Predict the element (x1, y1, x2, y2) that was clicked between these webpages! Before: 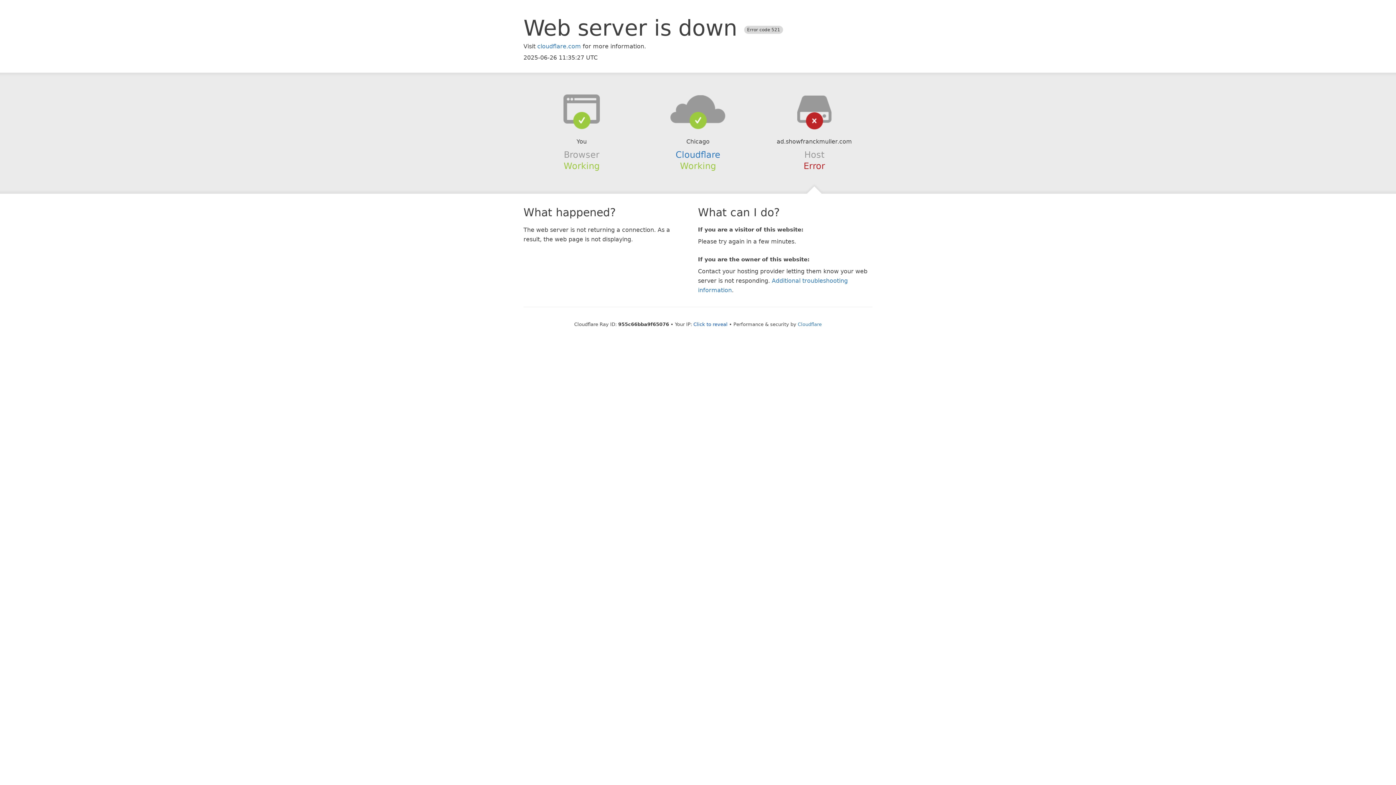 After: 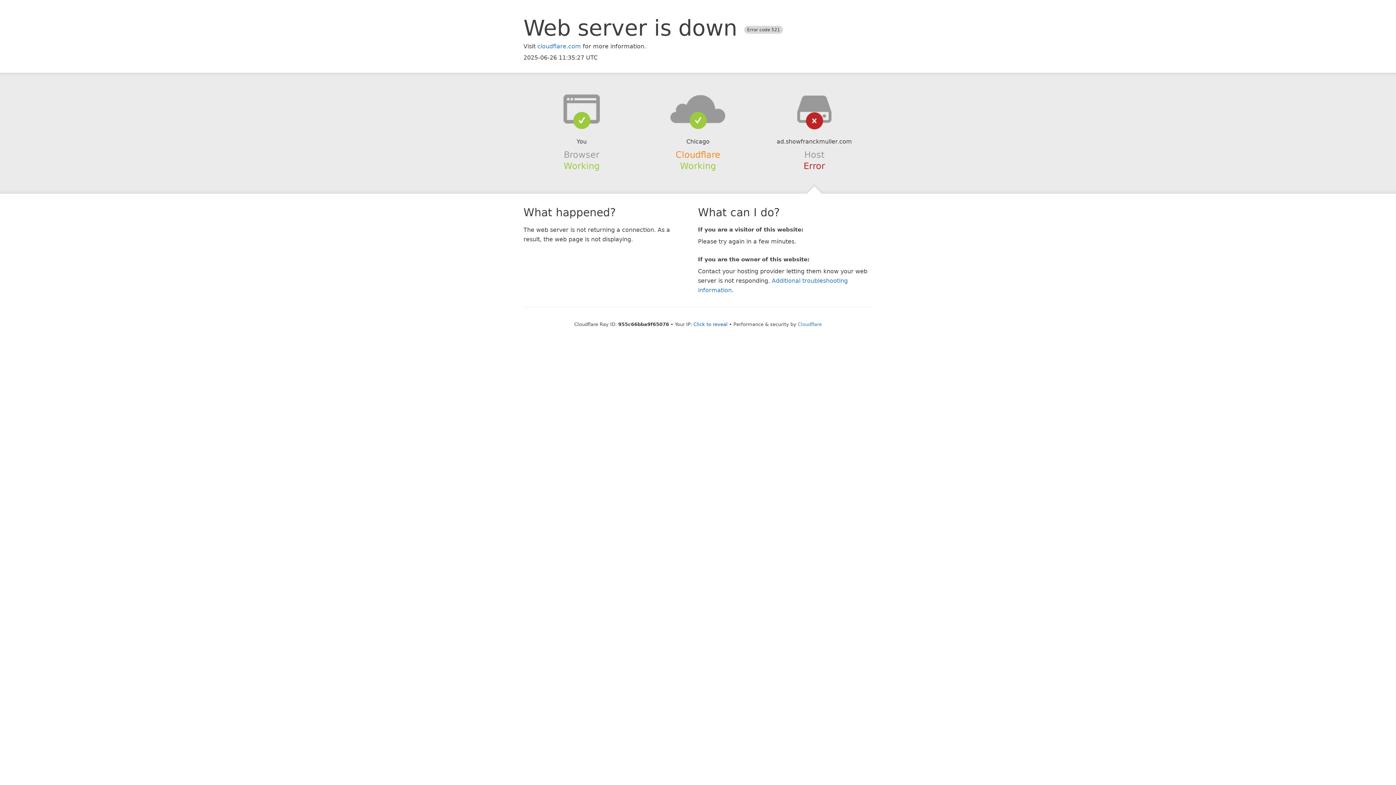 Action: bbox: (675, 149, 720, 159) label: Cloudflare